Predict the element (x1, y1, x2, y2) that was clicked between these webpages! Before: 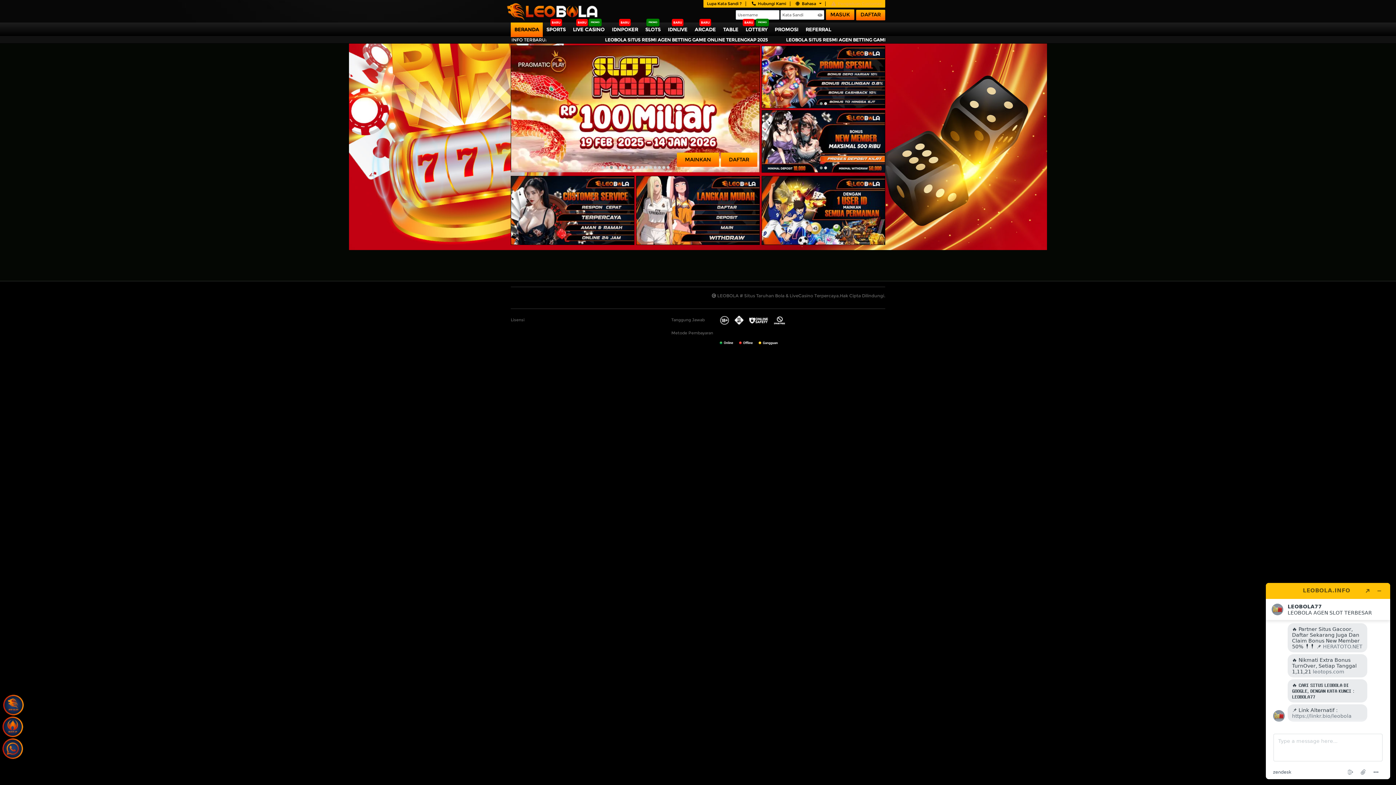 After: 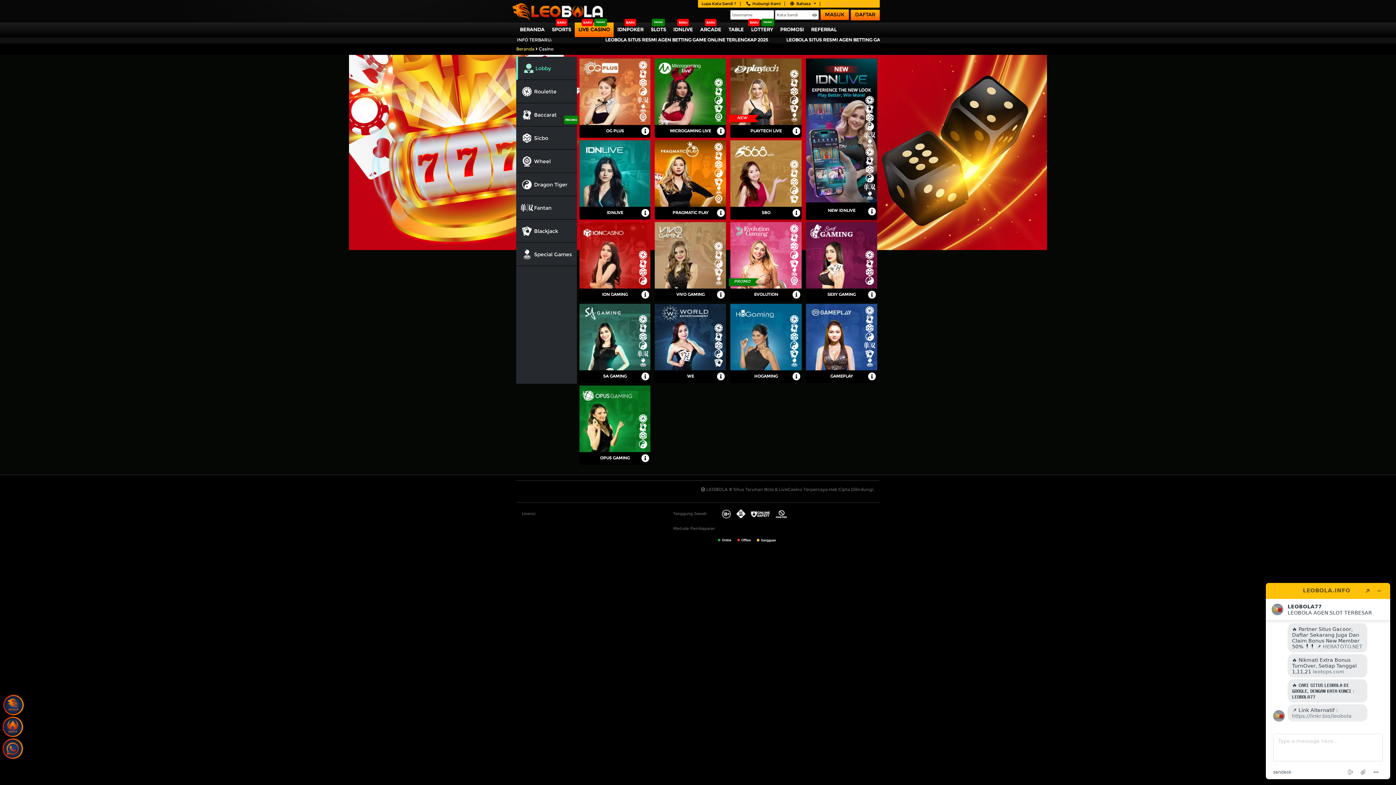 Action: bbox: (569, 22, 608, 37) label: LIVE CASINO